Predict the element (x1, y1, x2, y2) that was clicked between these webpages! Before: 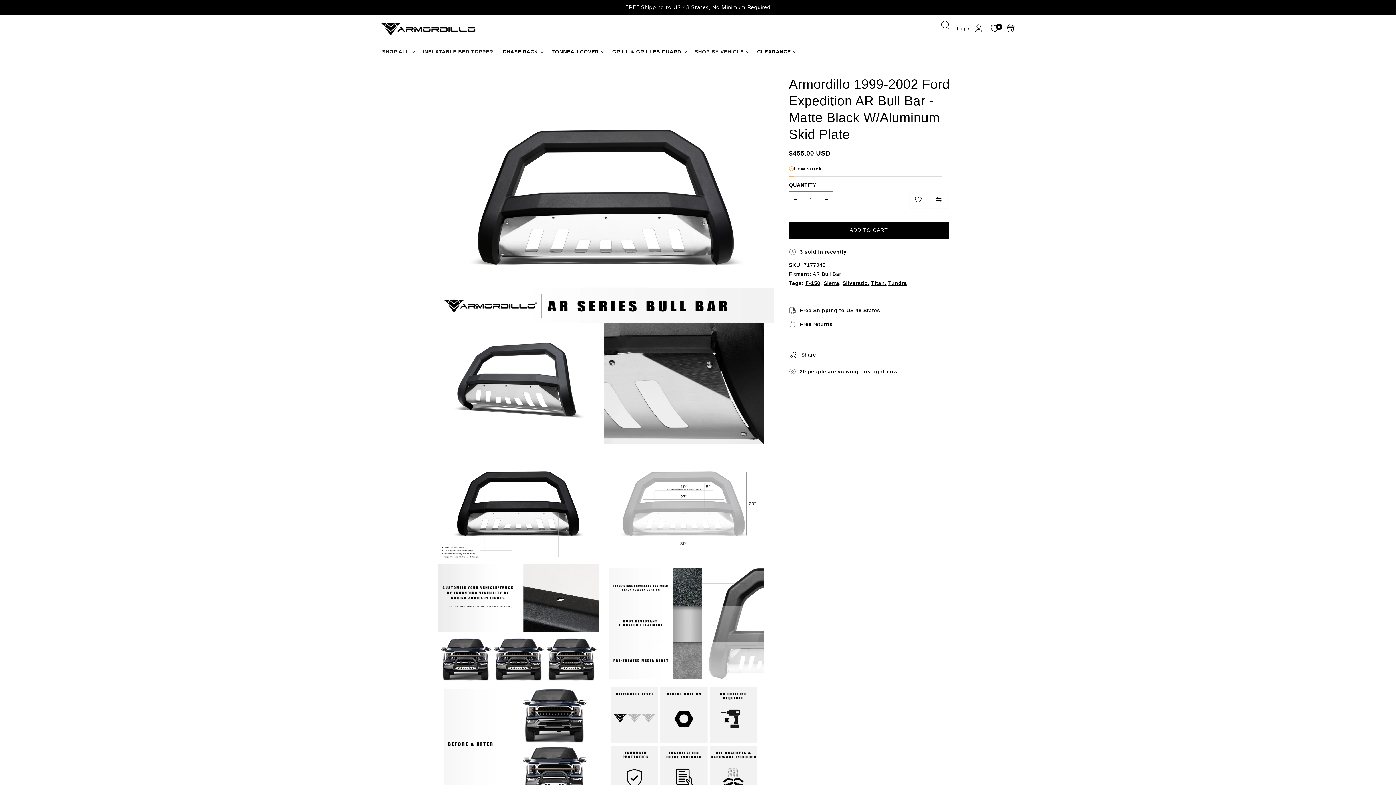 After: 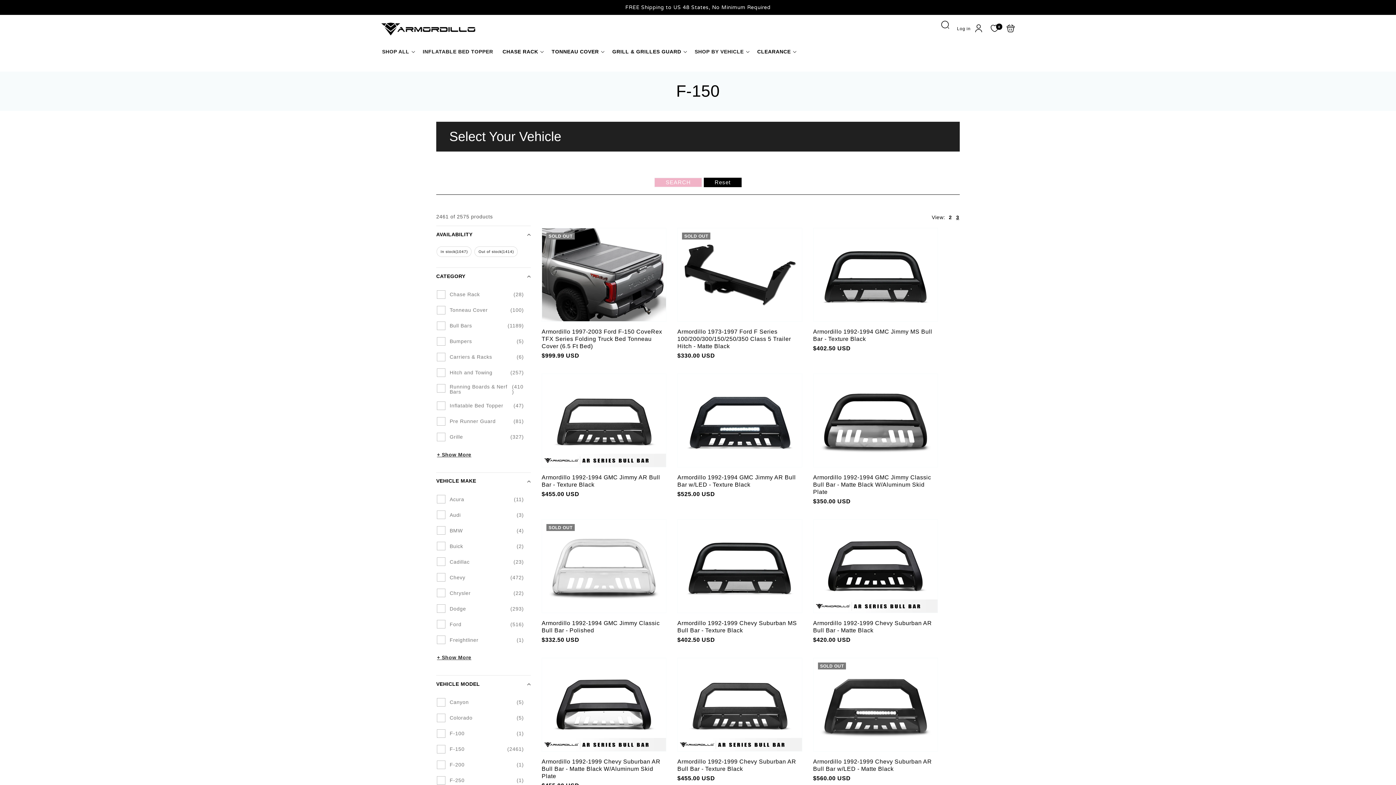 Action: bbox: (805, 278, 822, 287) label: F-150,